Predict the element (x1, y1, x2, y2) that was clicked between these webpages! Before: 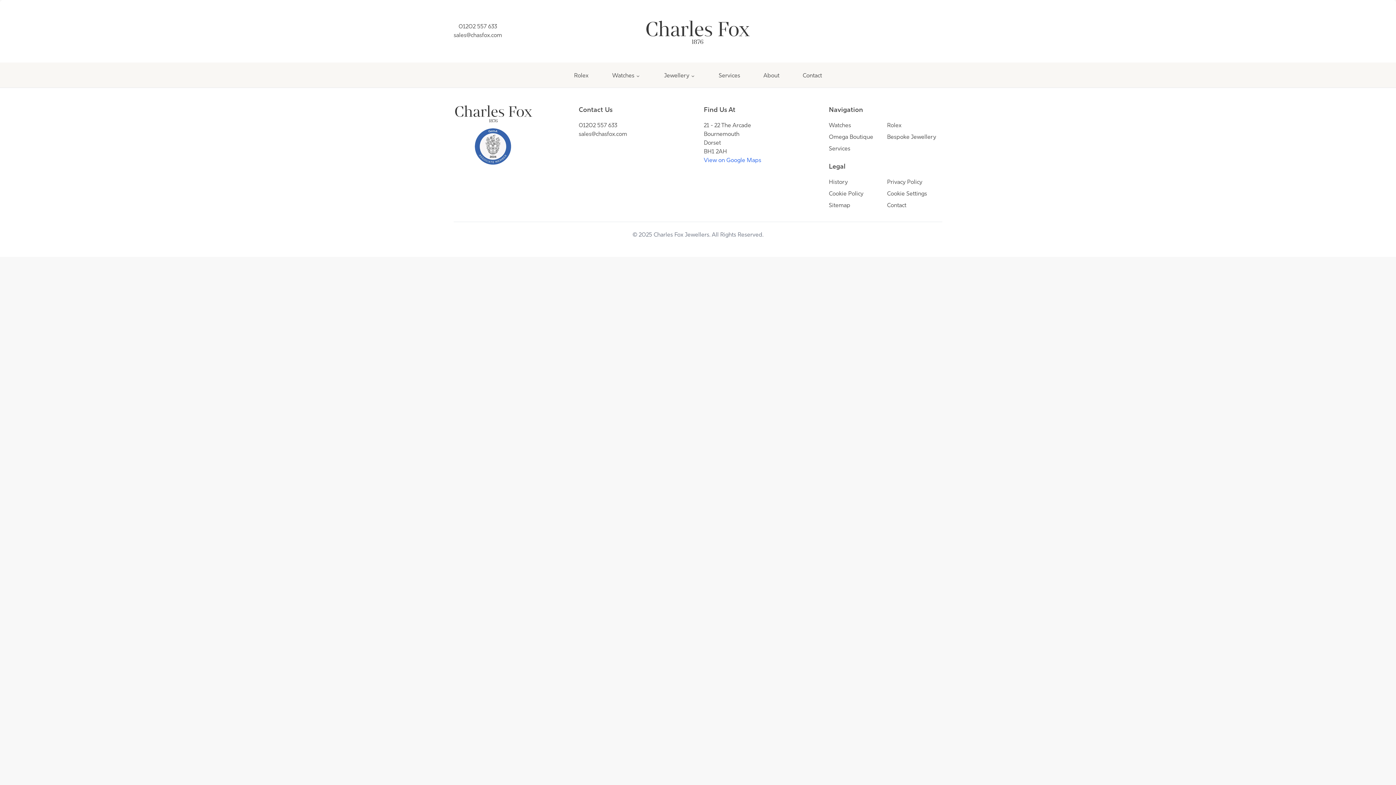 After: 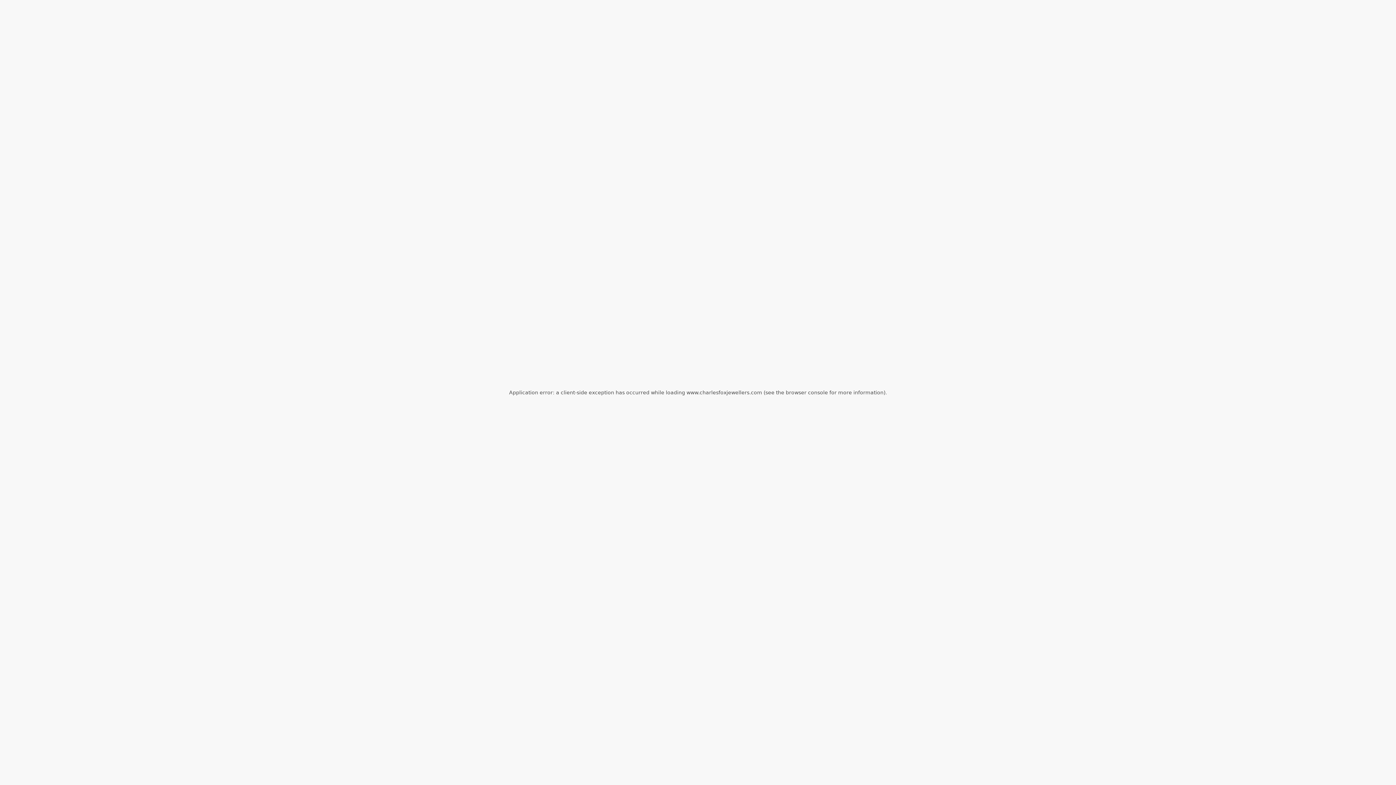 Action: label: Bespoke Jewellery bbox: (887, 133, 942, 141)